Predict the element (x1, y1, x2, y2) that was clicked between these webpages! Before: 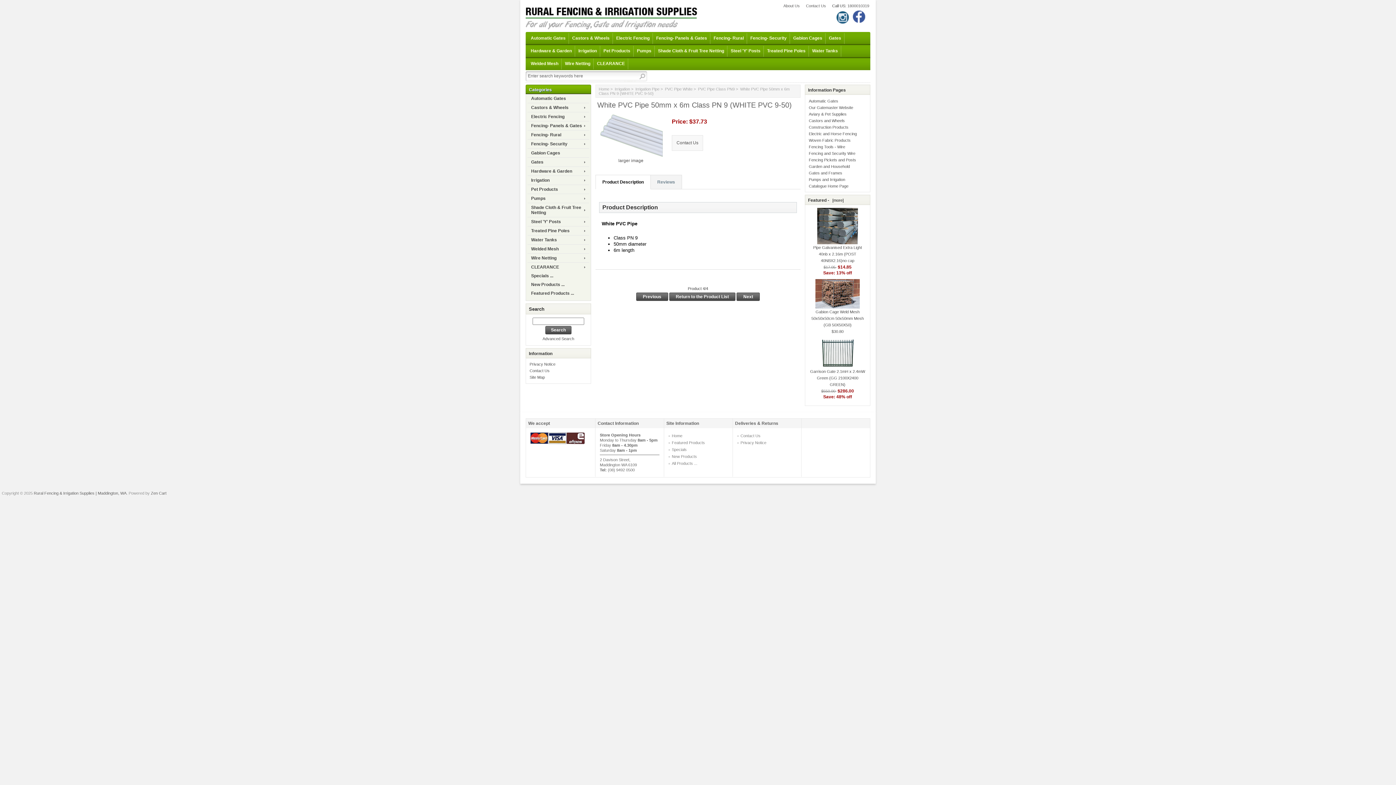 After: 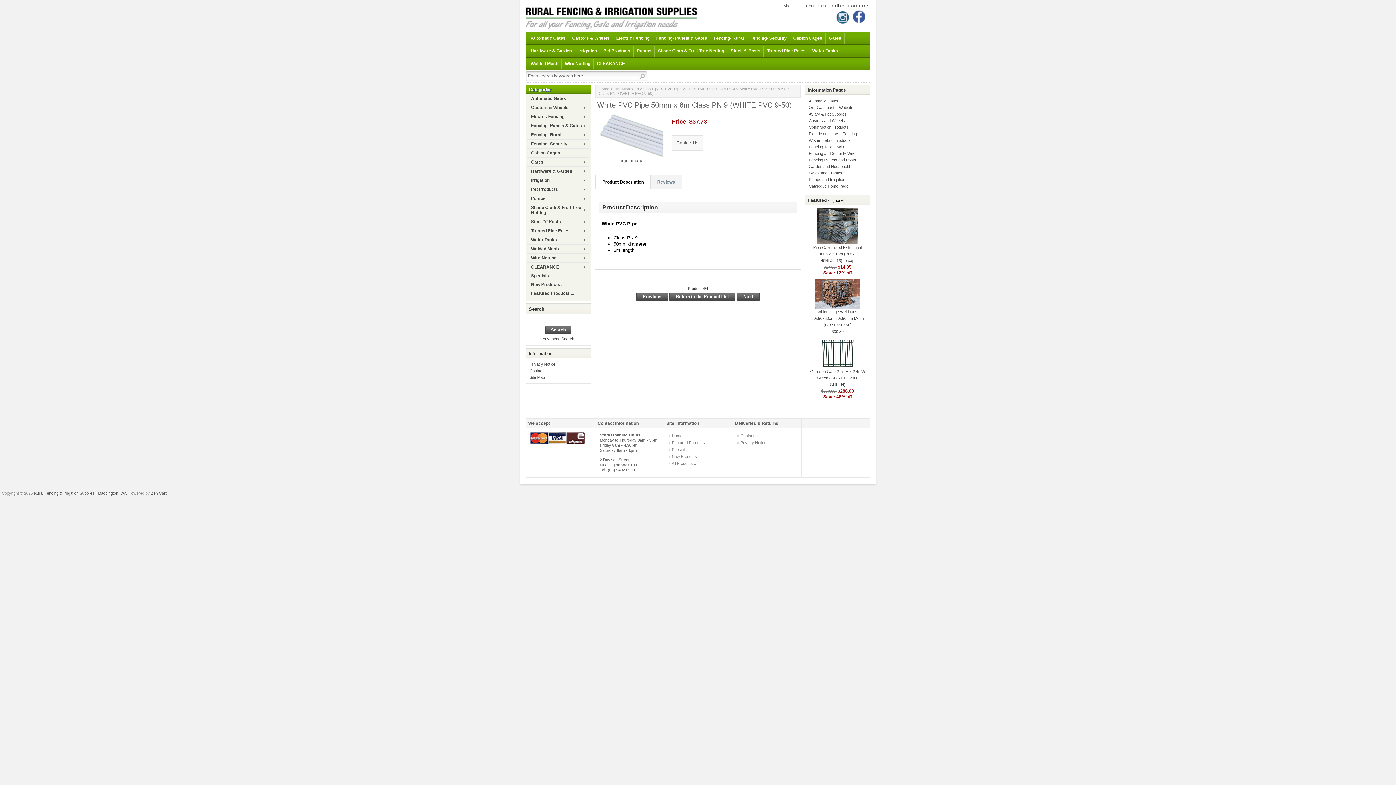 Action: bbox: (835, 10, 849, 24)